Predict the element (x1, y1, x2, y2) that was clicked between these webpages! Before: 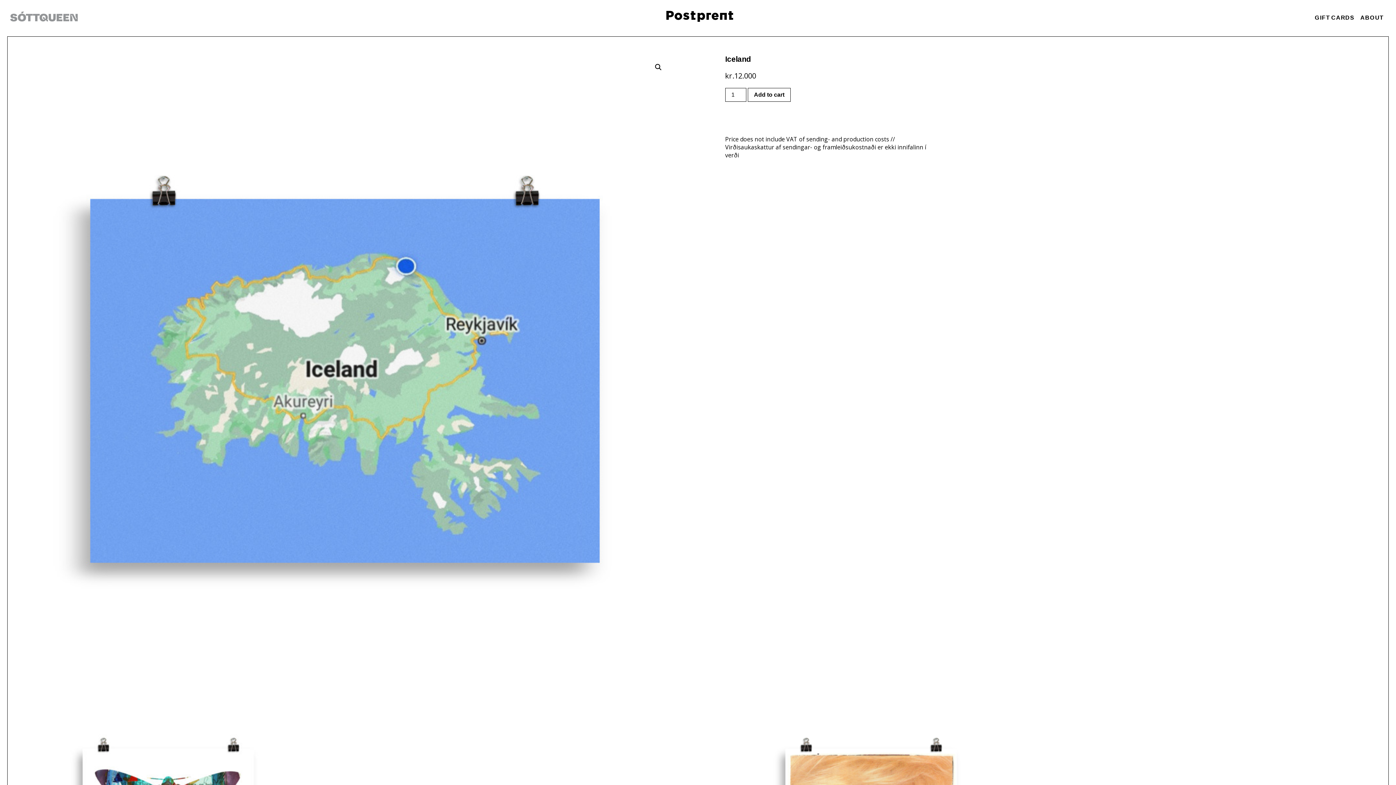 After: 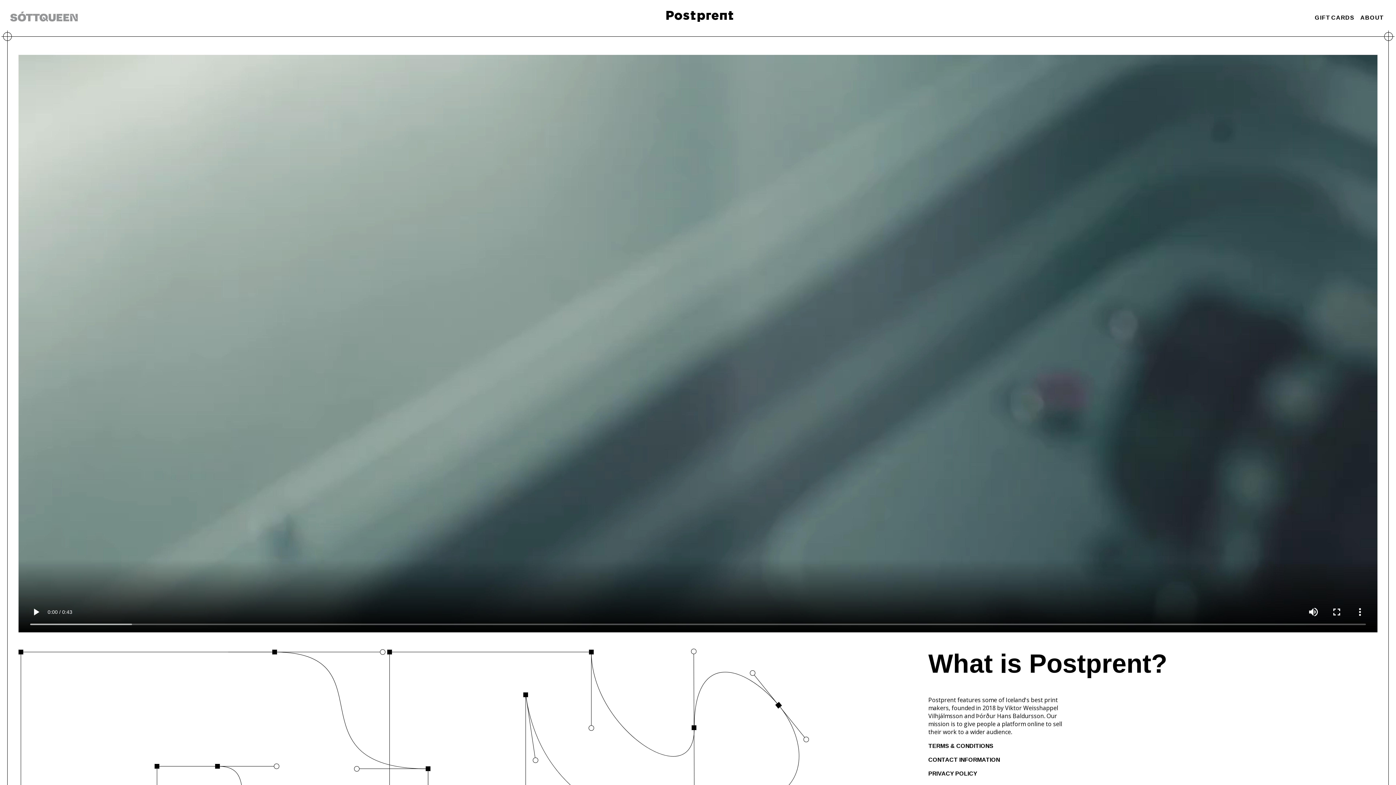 Action: bbox: (1360, 14, 1384, 20) label: ABOUT